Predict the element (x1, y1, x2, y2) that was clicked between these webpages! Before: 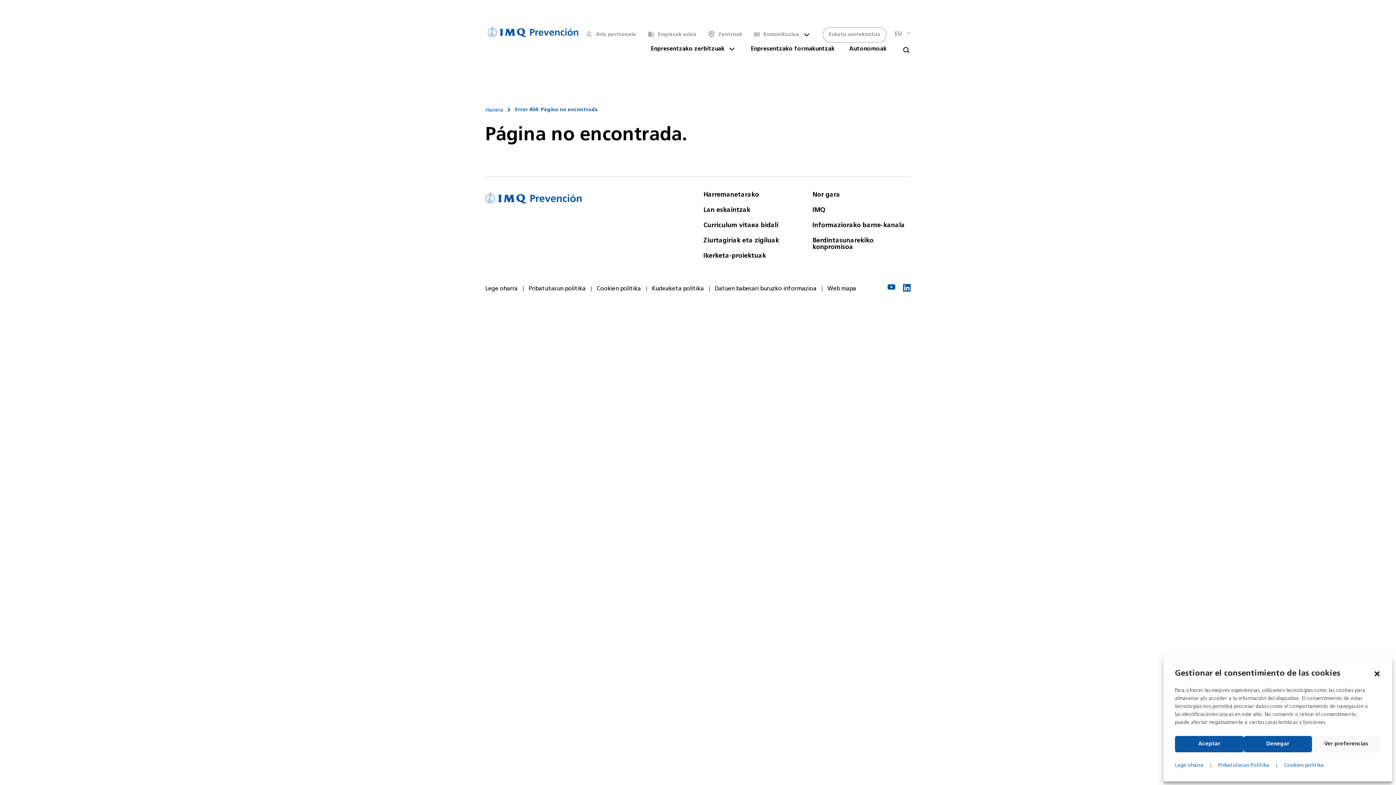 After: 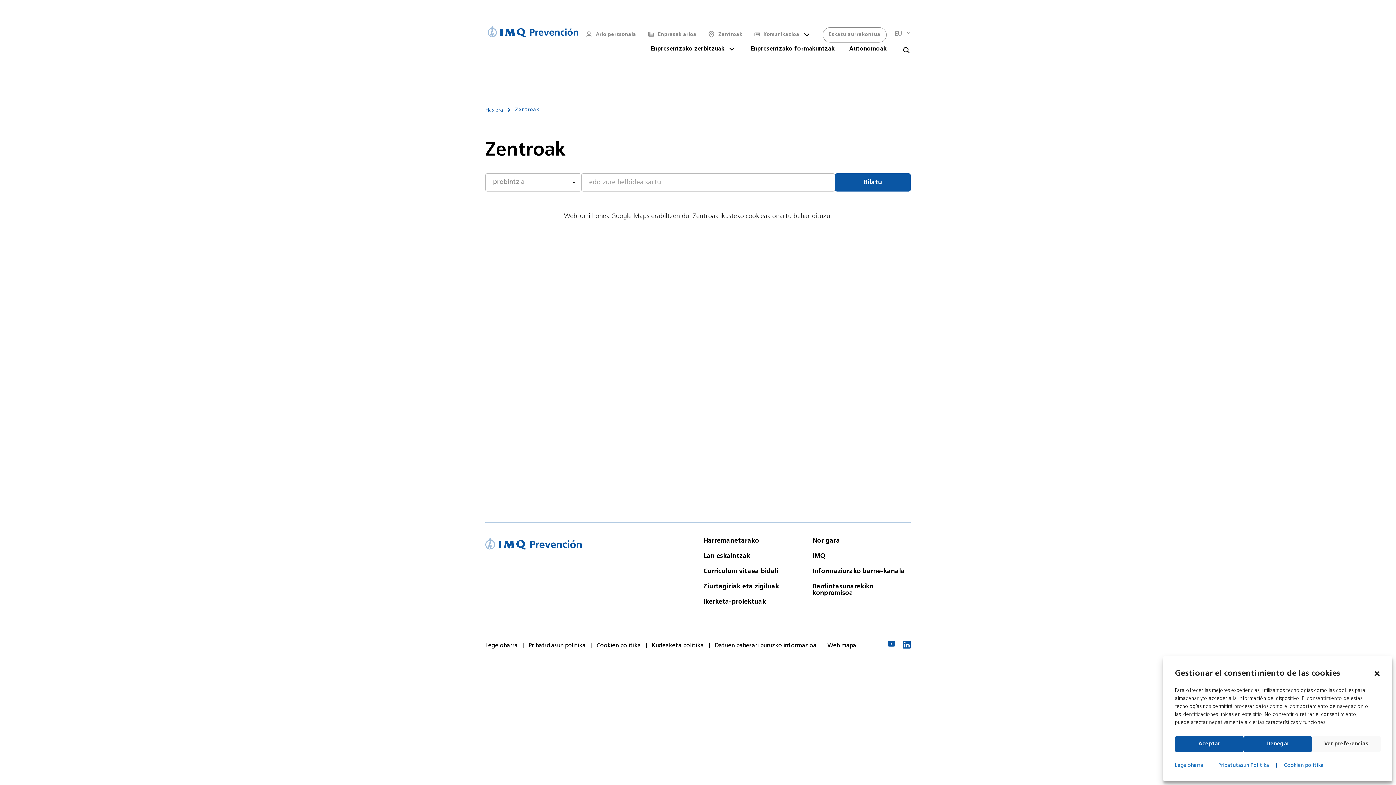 Action: label: Zentroak bbox: (708, 30, 742, 38)